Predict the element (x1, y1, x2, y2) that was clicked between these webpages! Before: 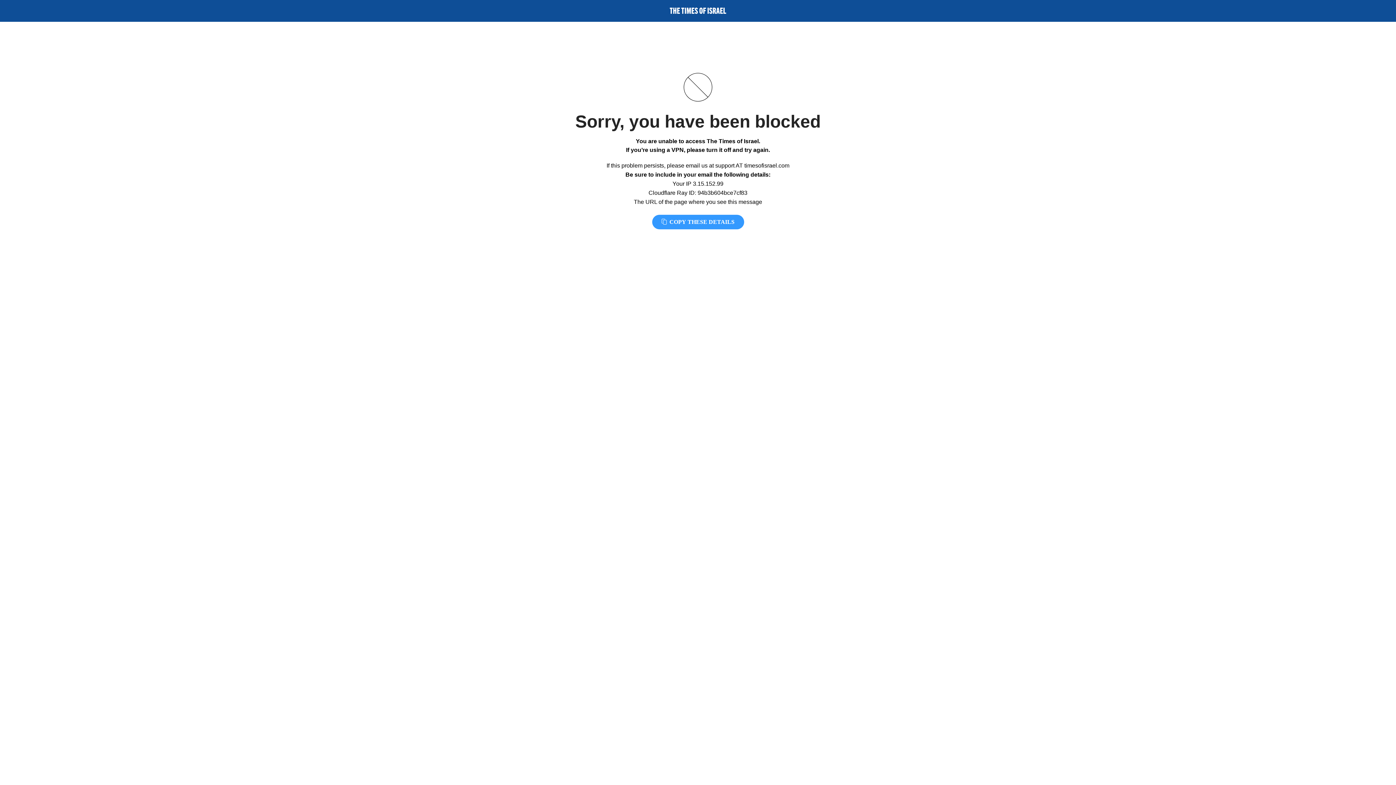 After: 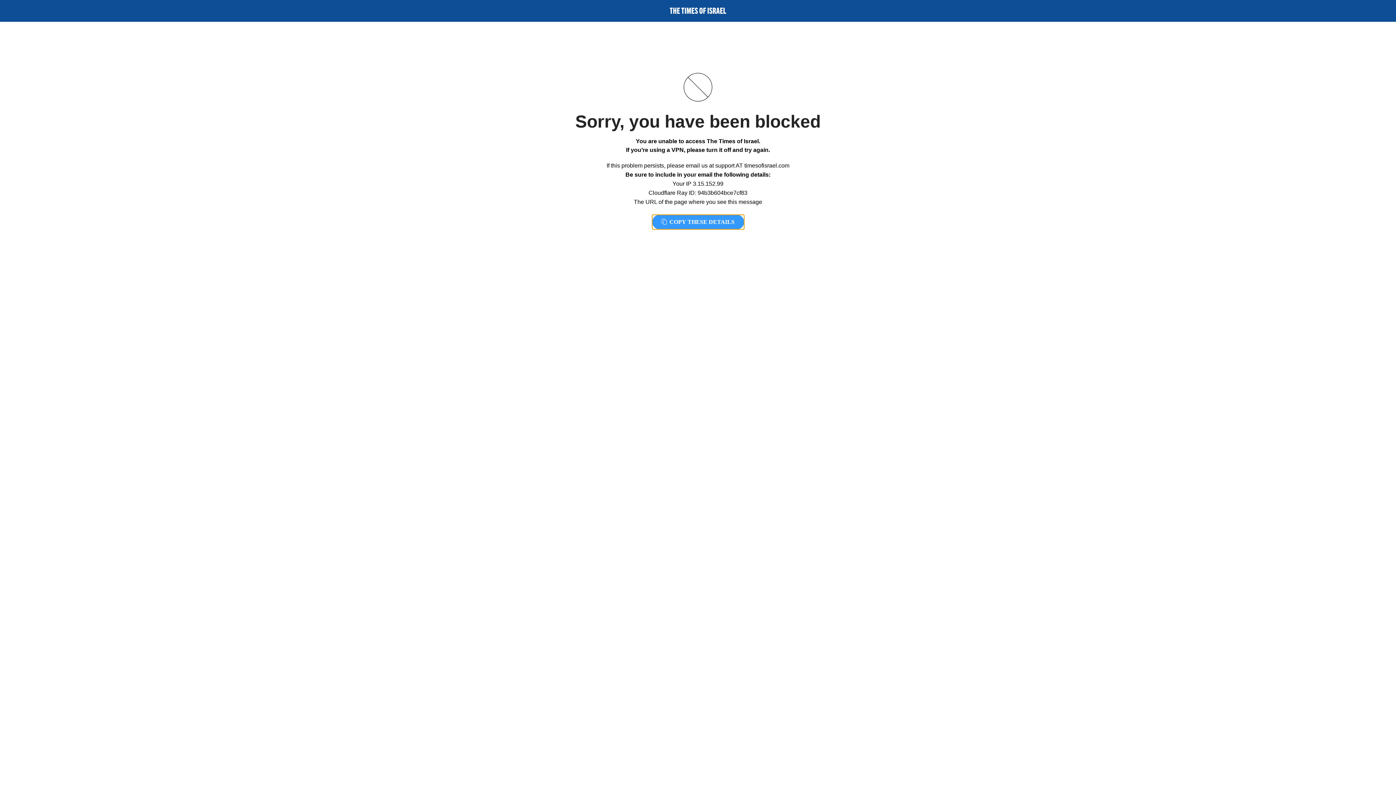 Action: bbox: (652, 214, 744, 229) label:  COPY THESE DETAILS